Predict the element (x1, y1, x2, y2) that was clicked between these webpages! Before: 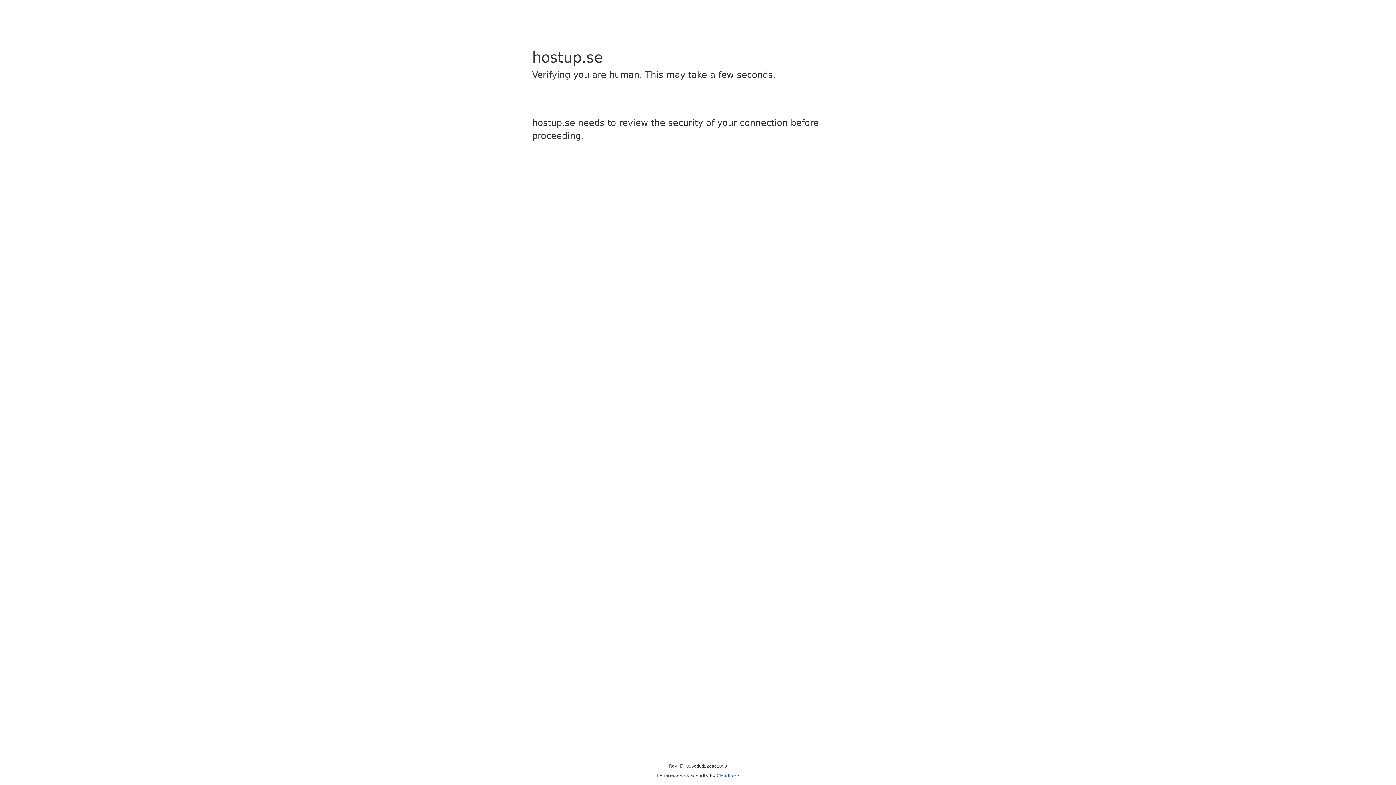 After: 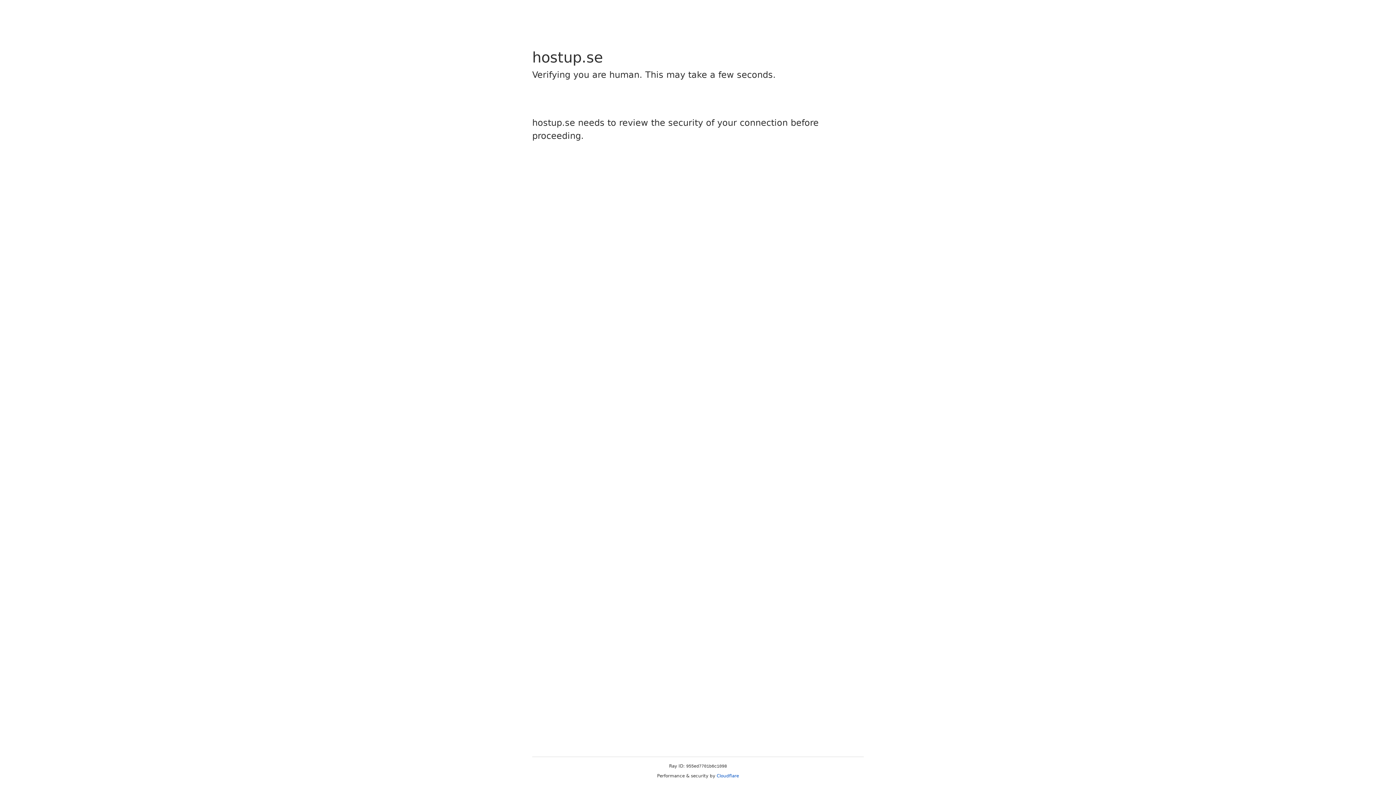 Action: bbox: (716, 773, 739, 778) label: Cloudflare